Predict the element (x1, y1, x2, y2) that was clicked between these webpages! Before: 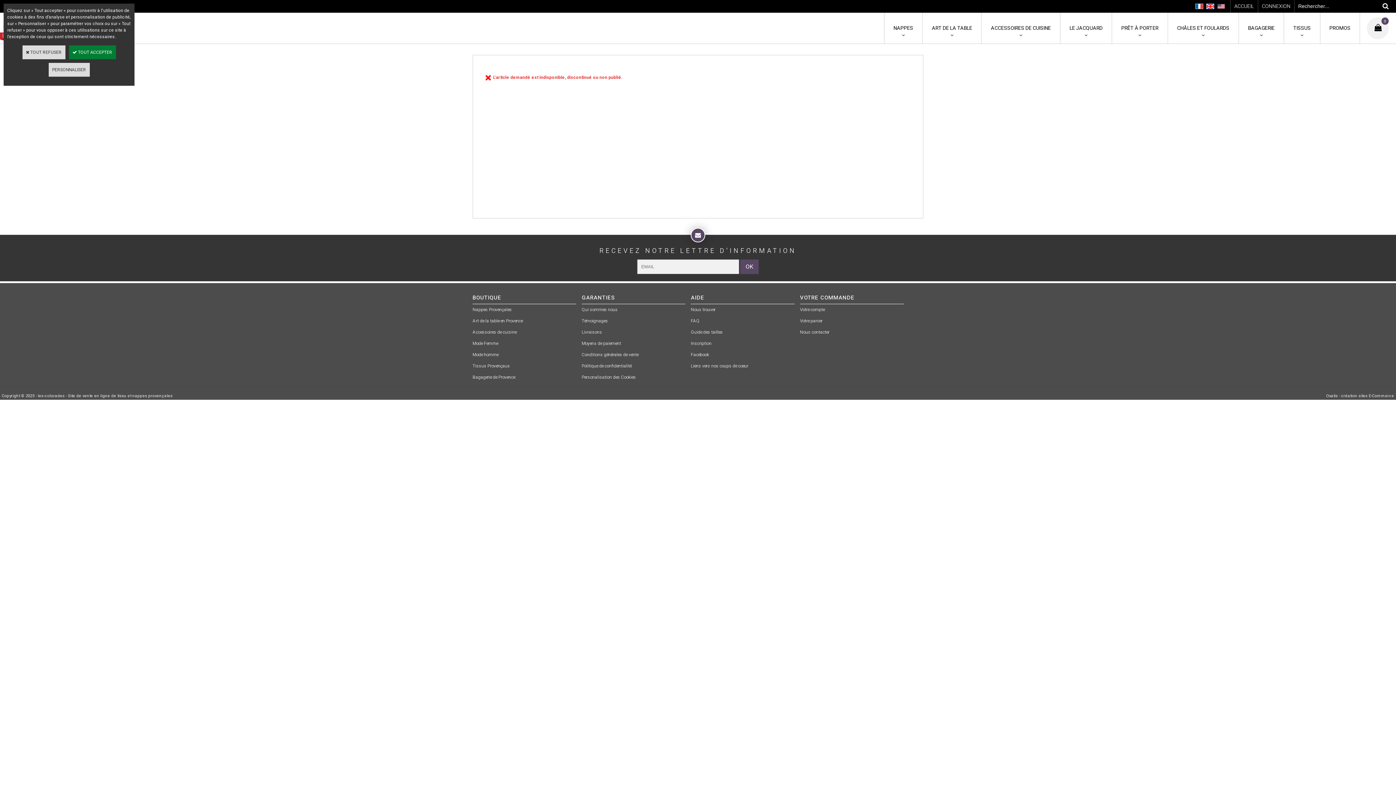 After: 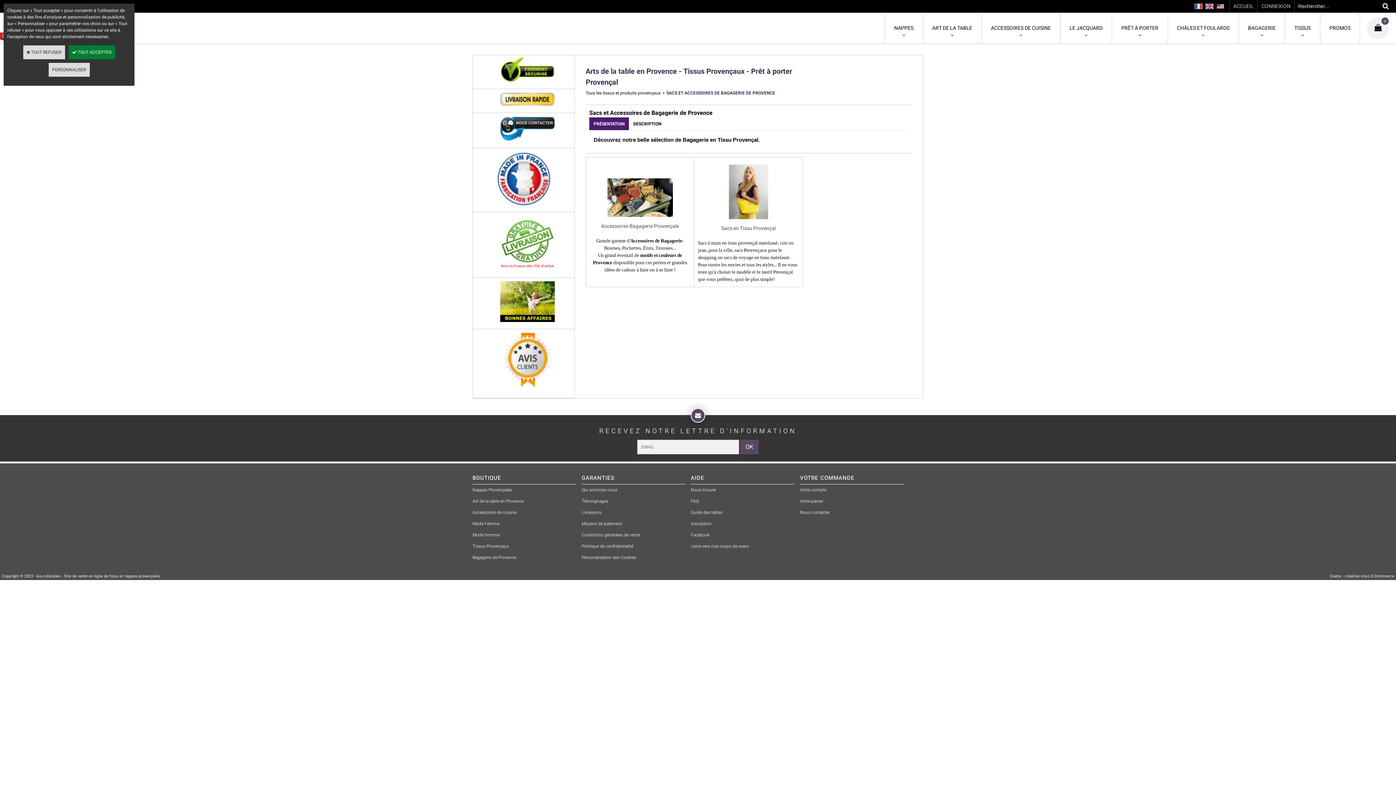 Action: bbox: (1239, 12, 1284, 43) label: BAGAGERIE